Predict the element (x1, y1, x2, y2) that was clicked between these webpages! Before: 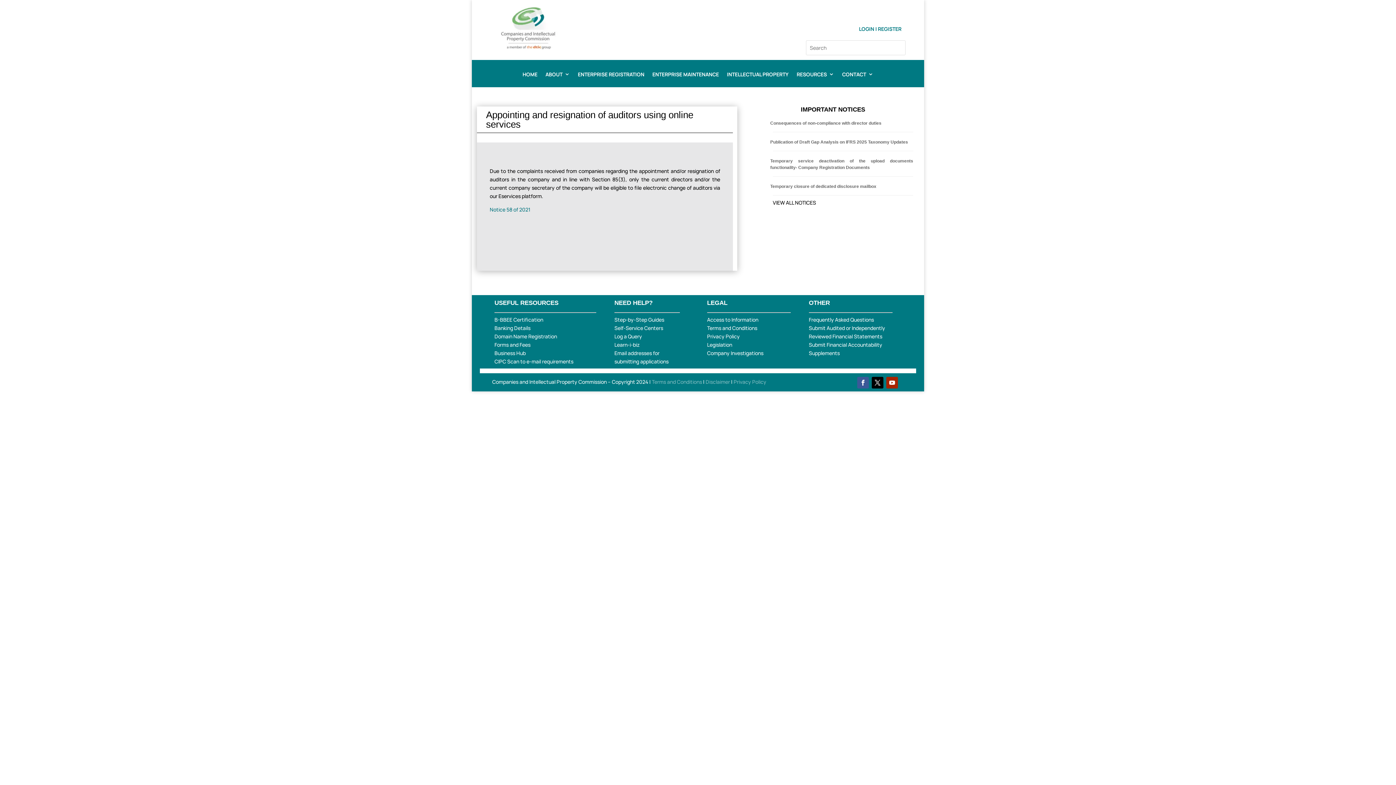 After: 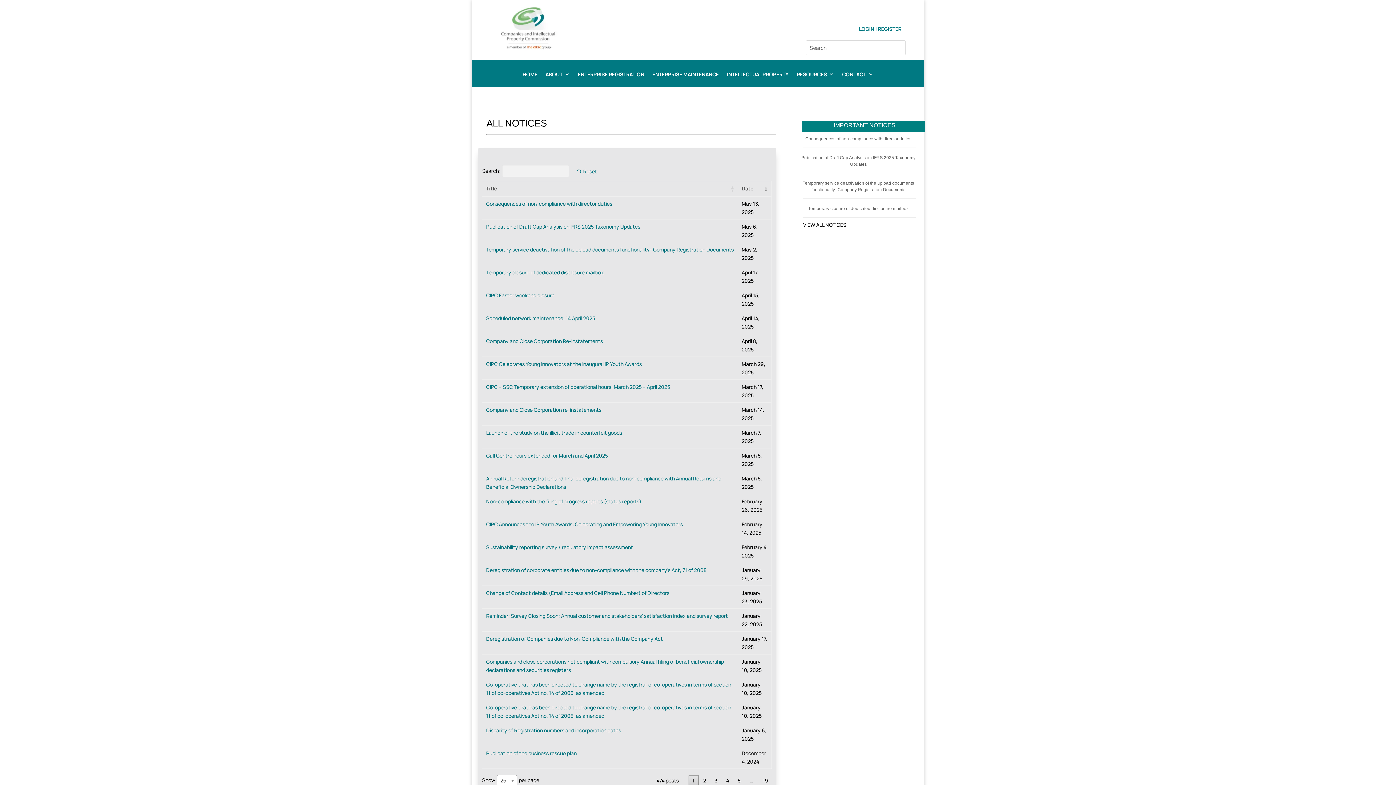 Action: label: VIEW ALL NOTICES bbox: (772, 199, 816, 206)